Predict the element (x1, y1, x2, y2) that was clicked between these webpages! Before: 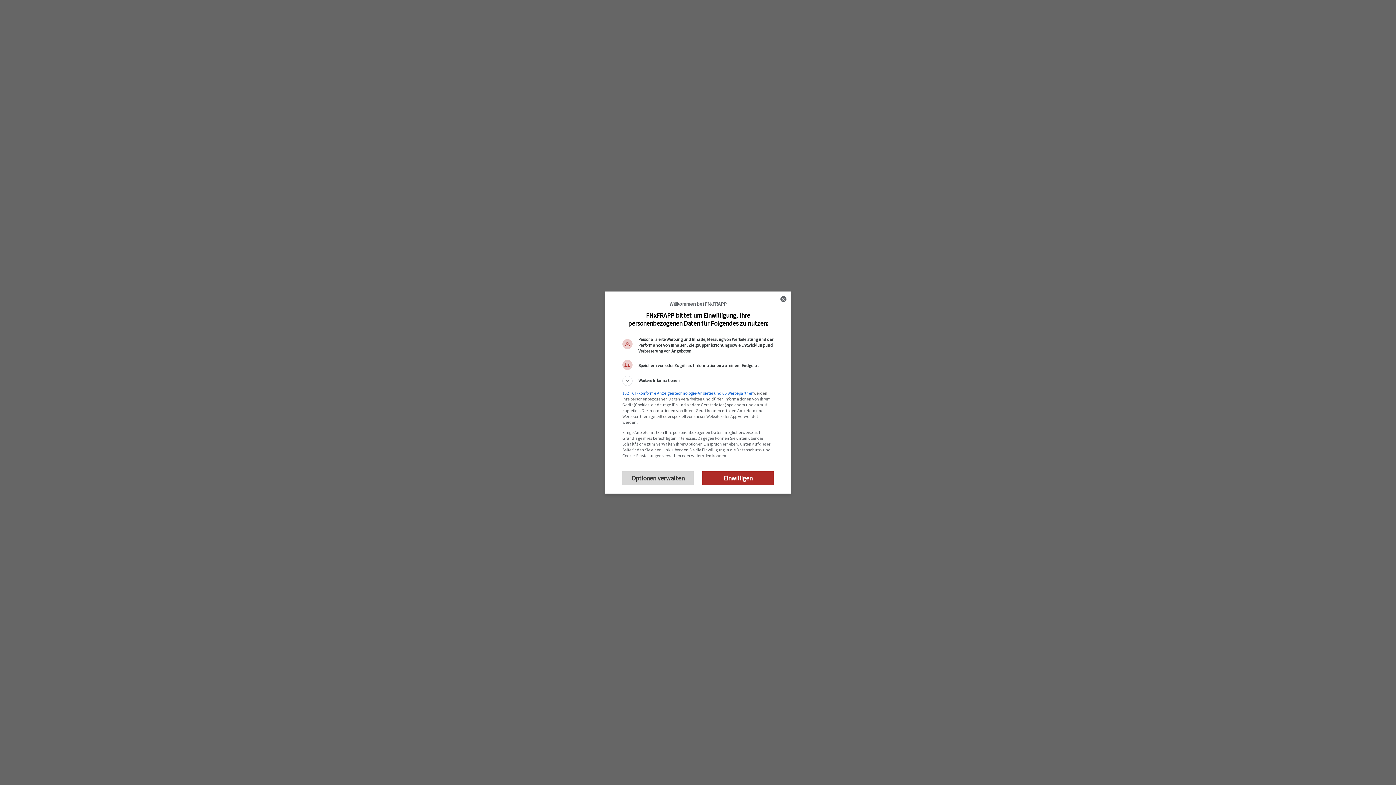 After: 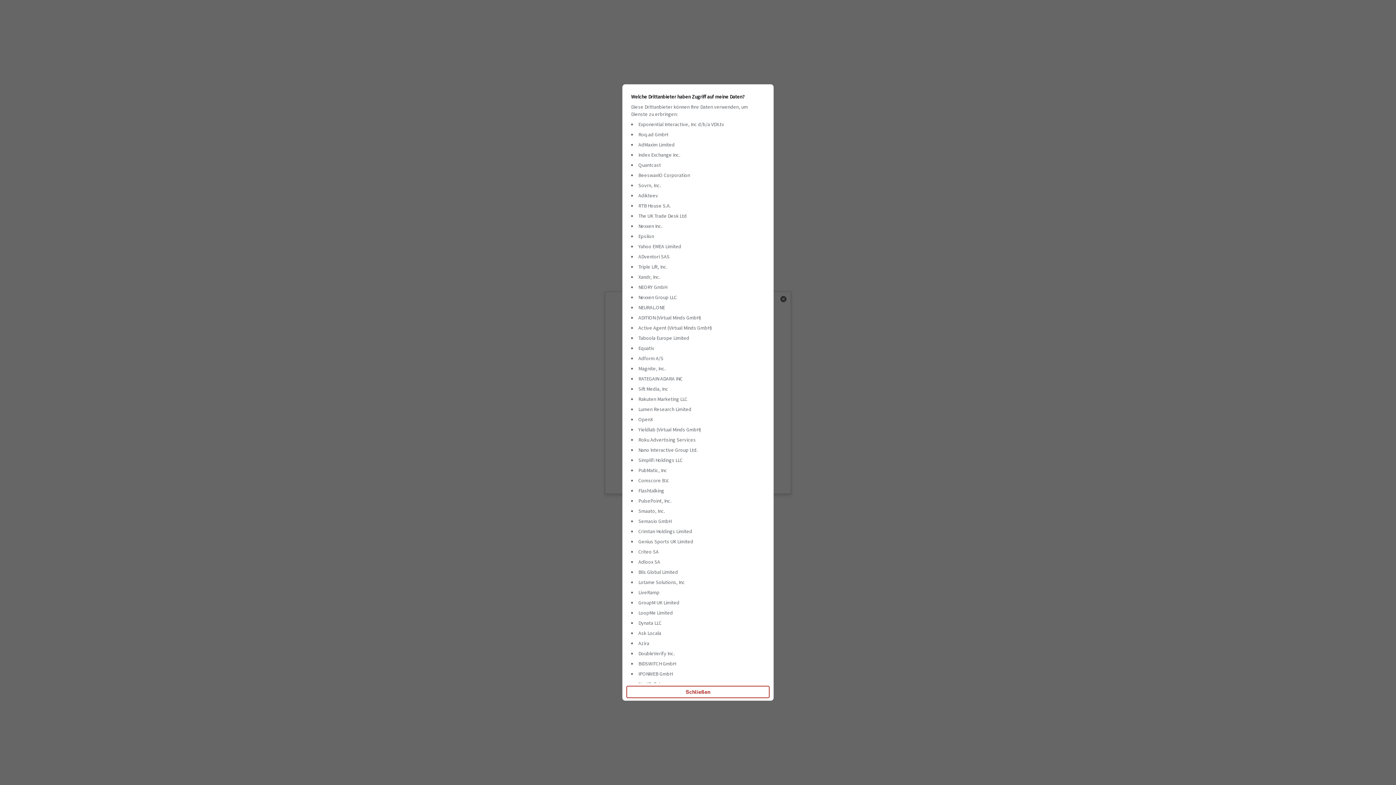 Action: bbox: (622, 390, 752, 395) label: 132 TCF-konforme Anzeigentechnologie-Anbieter und 65 Werbepartner